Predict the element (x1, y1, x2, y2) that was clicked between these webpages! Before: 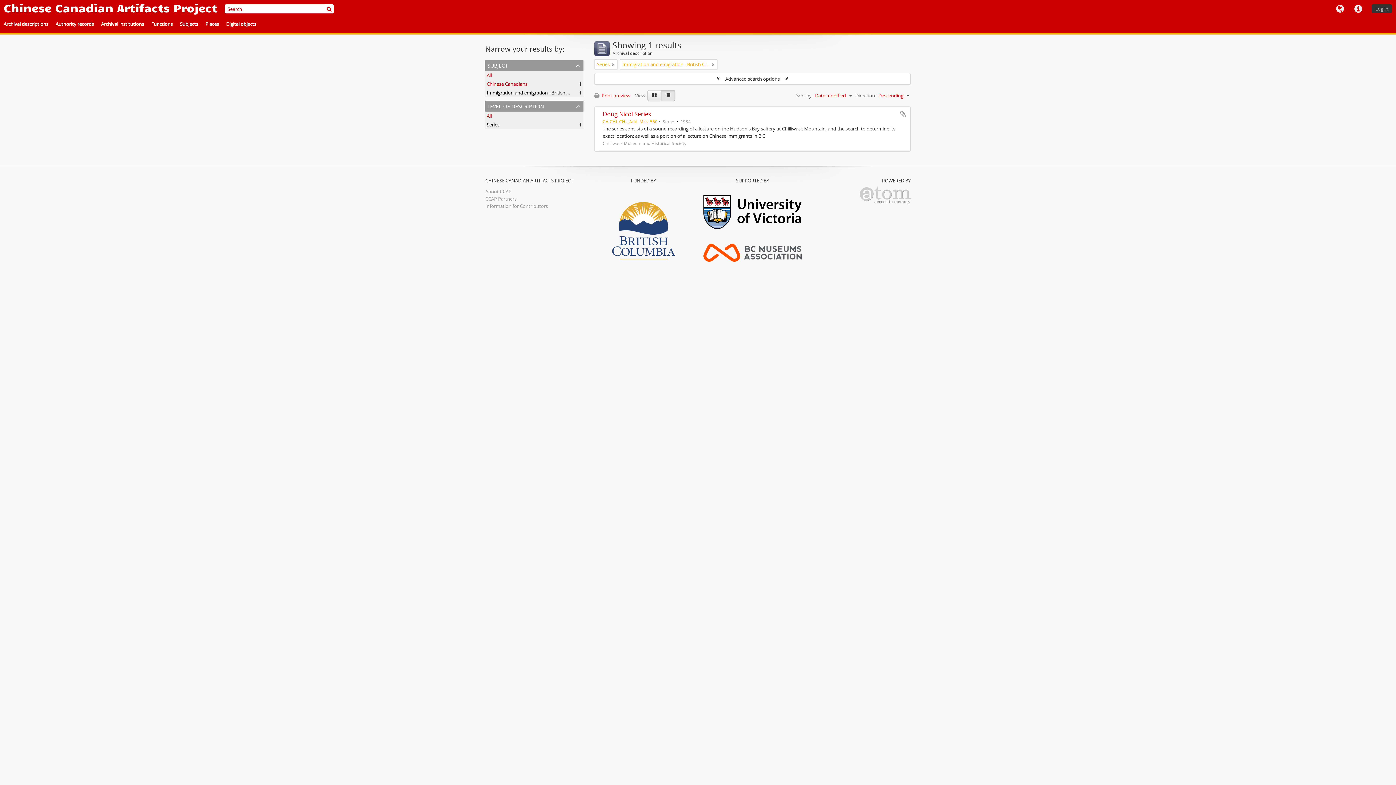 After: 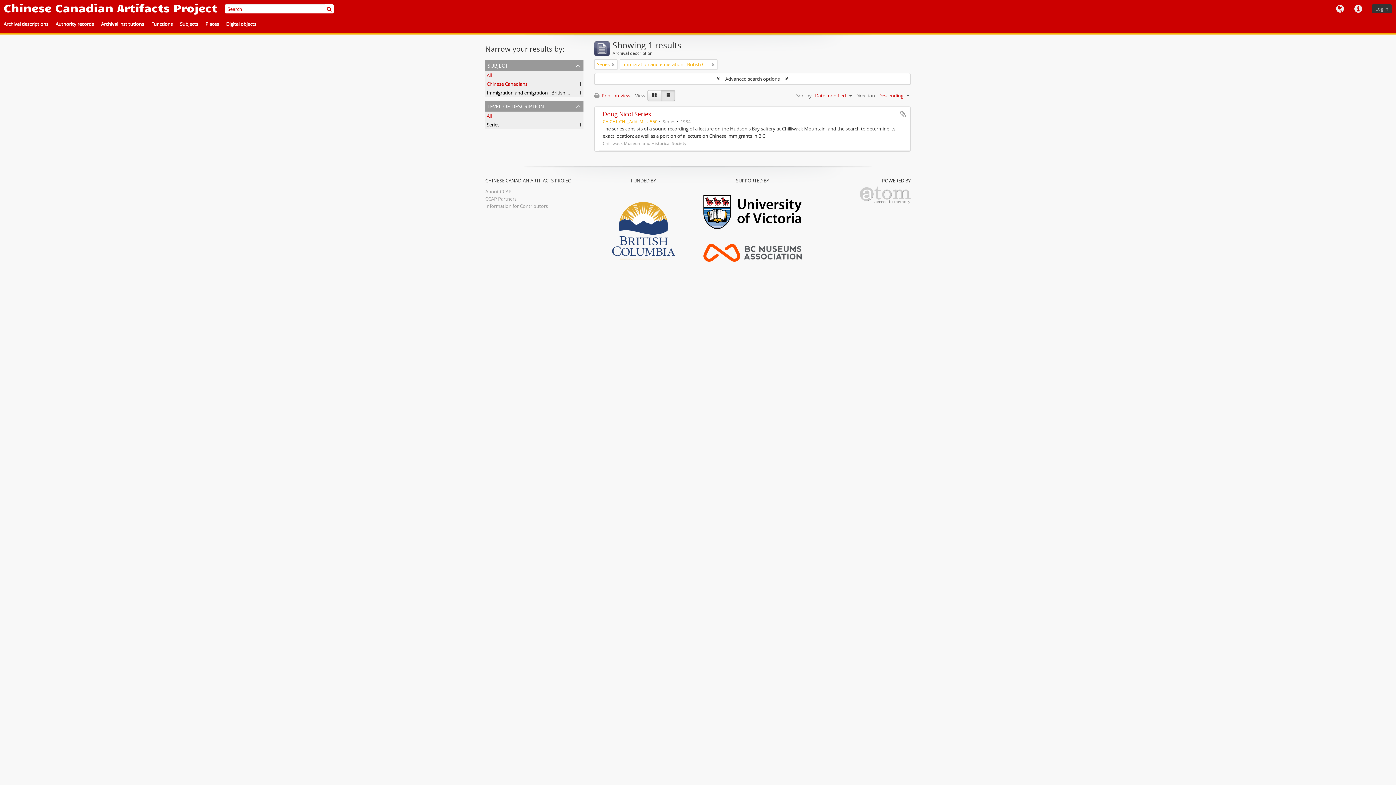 Action: label: Immigration and emigration - British Columbia
, 1 results bbox: (486, 89, 587, 96)